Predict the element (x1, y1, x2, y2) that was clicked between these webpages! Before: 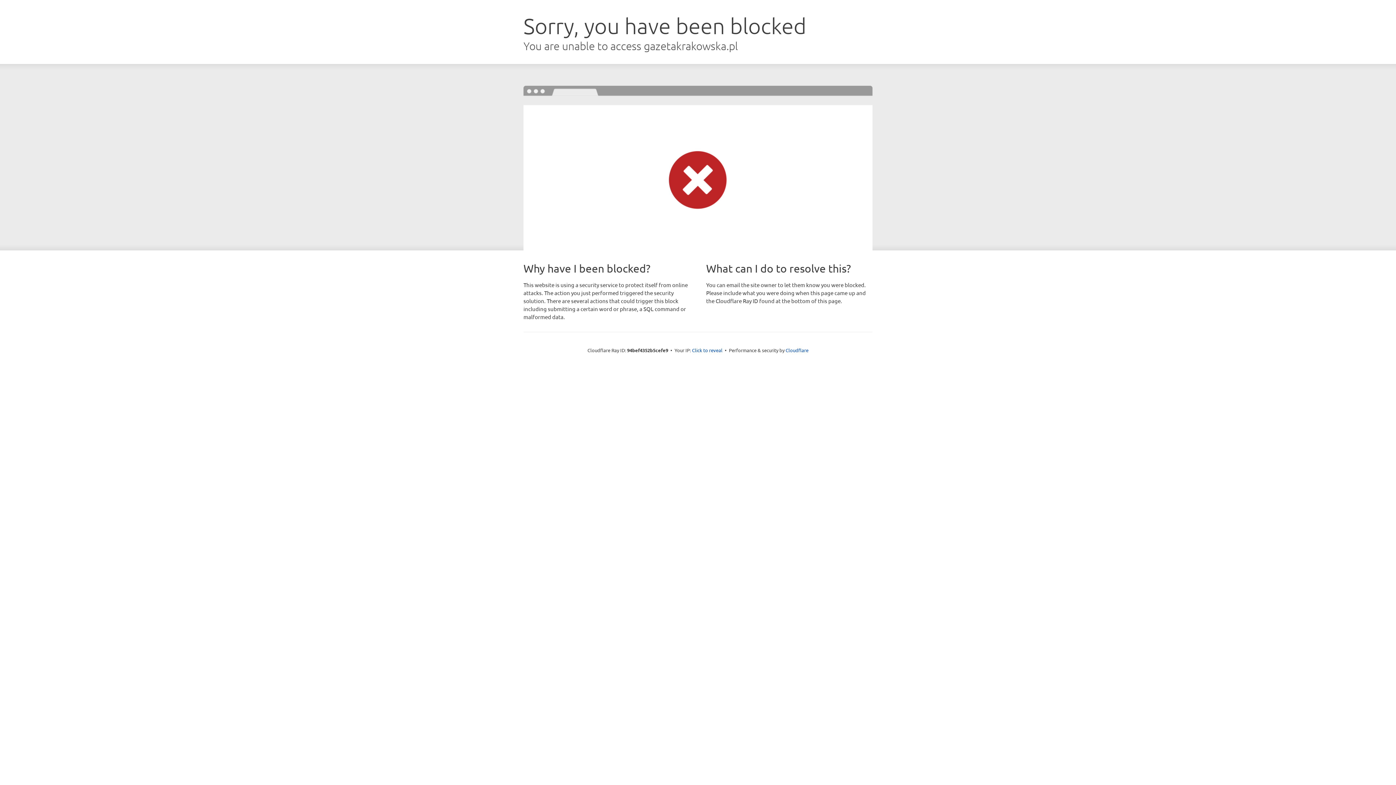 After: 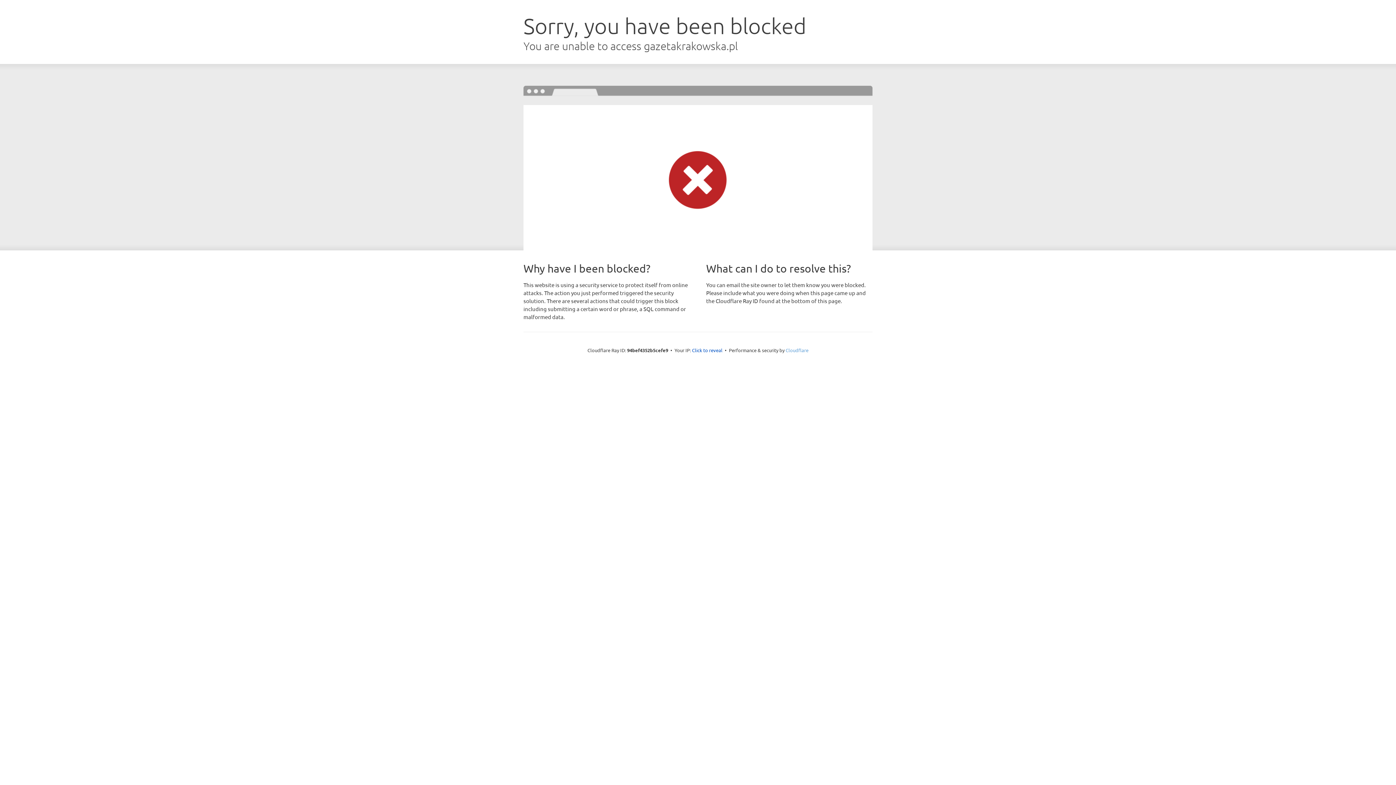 Action: label: Cloudflare bbox: (785, 347, 808, 353)